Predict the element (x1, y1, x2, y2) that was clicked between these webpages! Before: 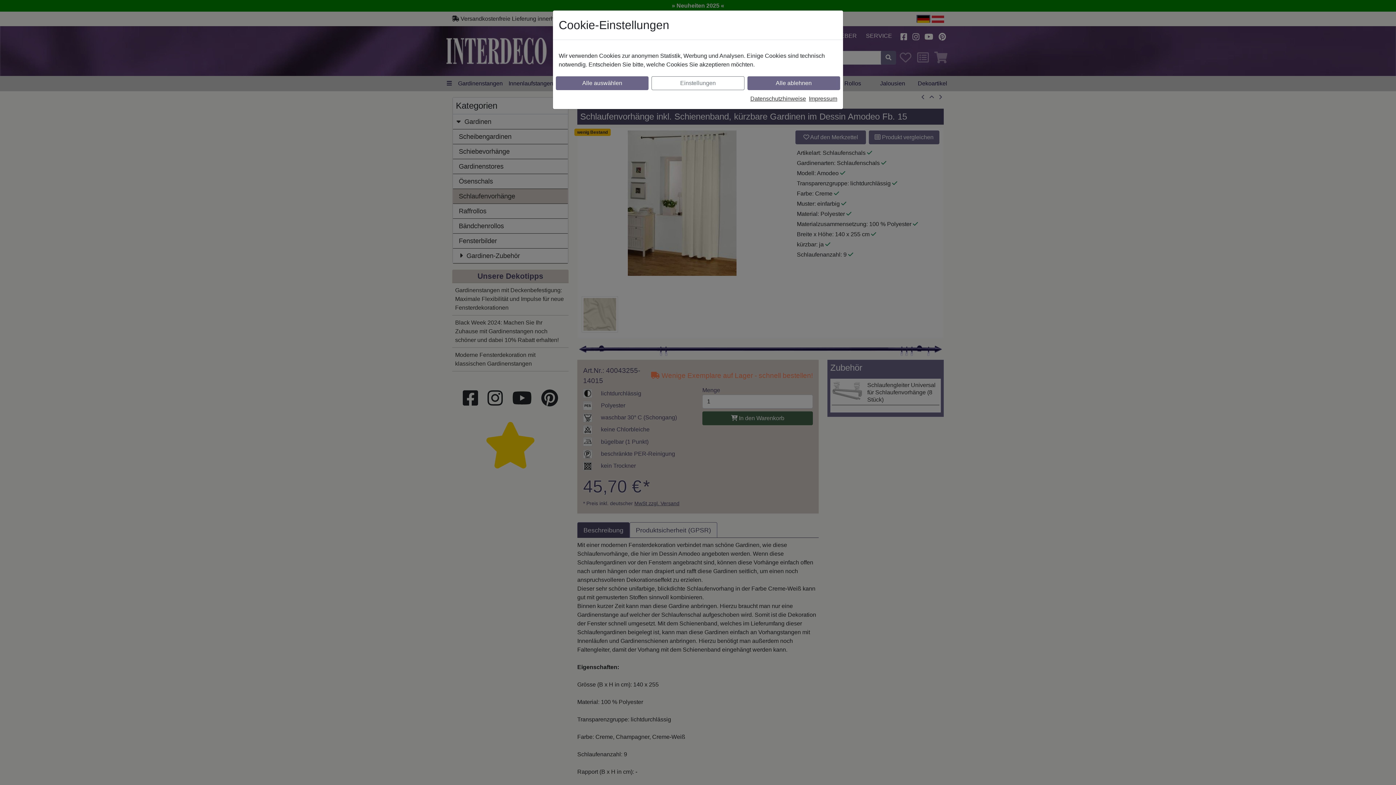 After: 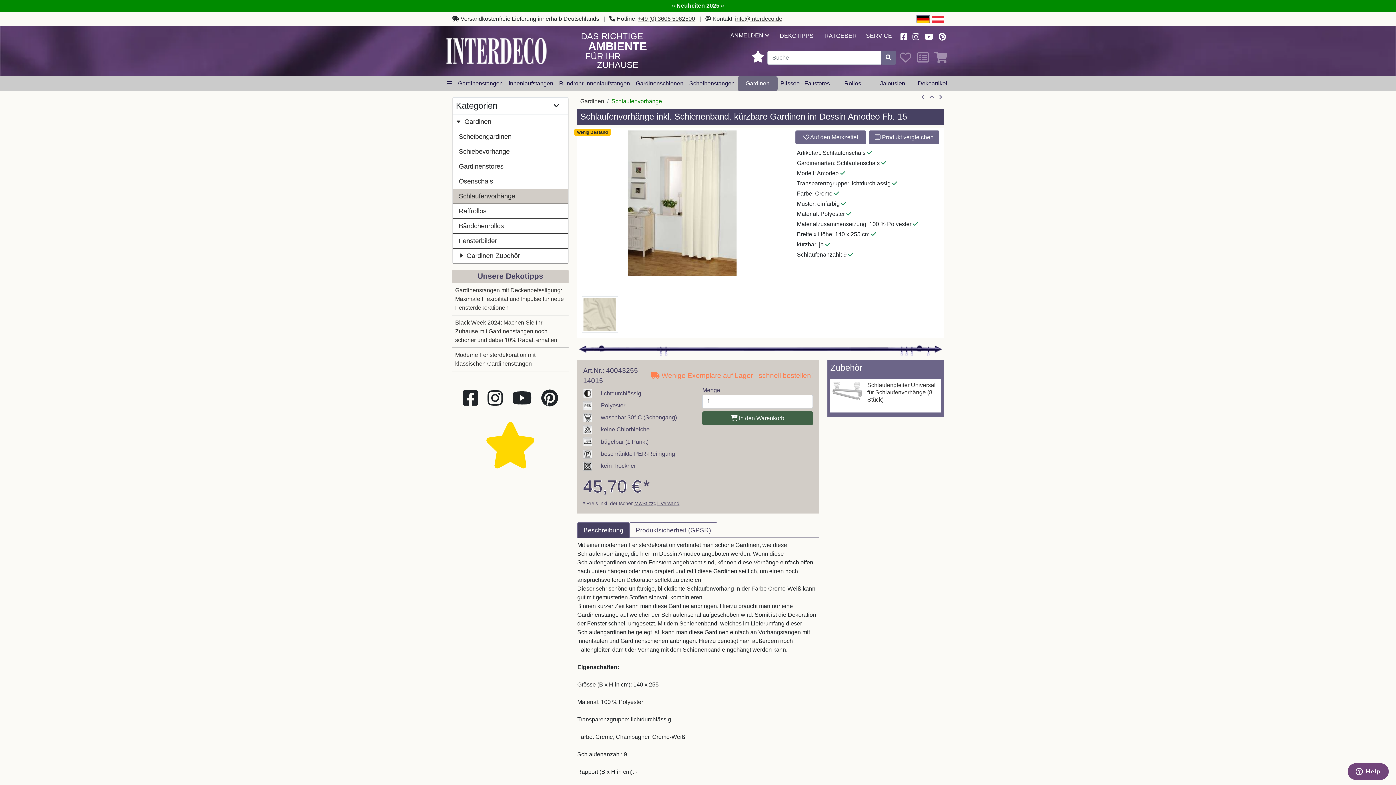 Action: bbox: (747, 76, 840, 90) label: Alle ablehnen